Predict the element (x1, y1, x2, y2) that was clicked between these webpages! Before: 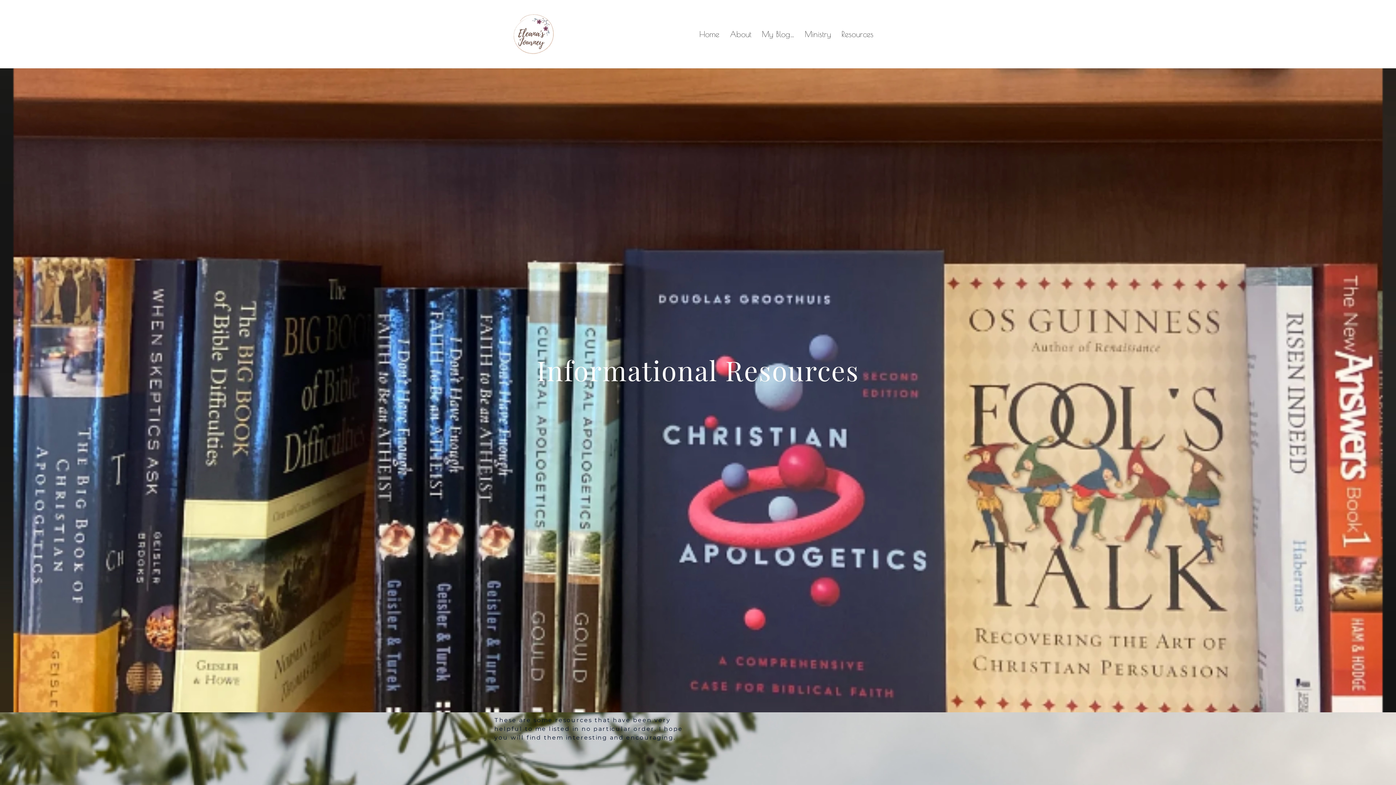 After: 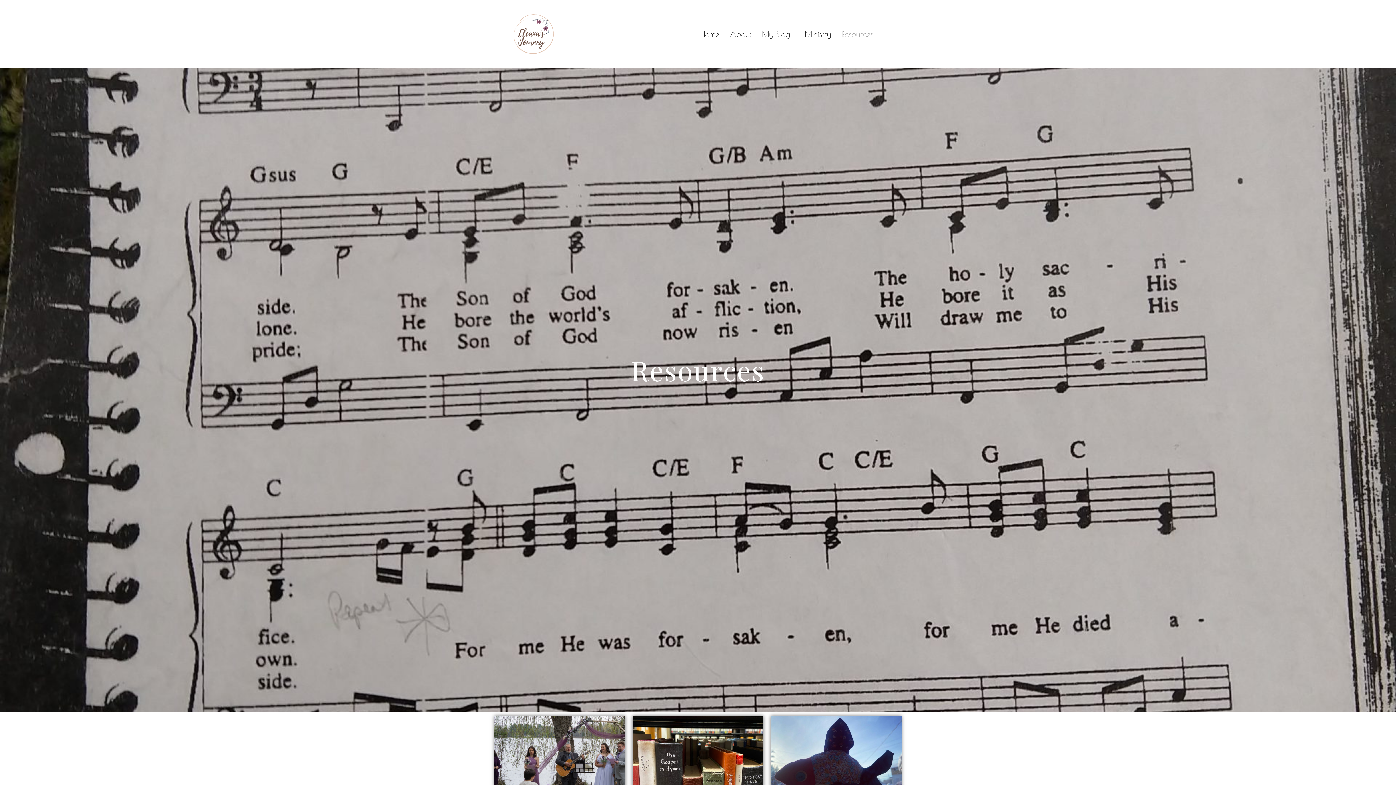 Action: label: Resources bbox: (839, 28, 876, 40)